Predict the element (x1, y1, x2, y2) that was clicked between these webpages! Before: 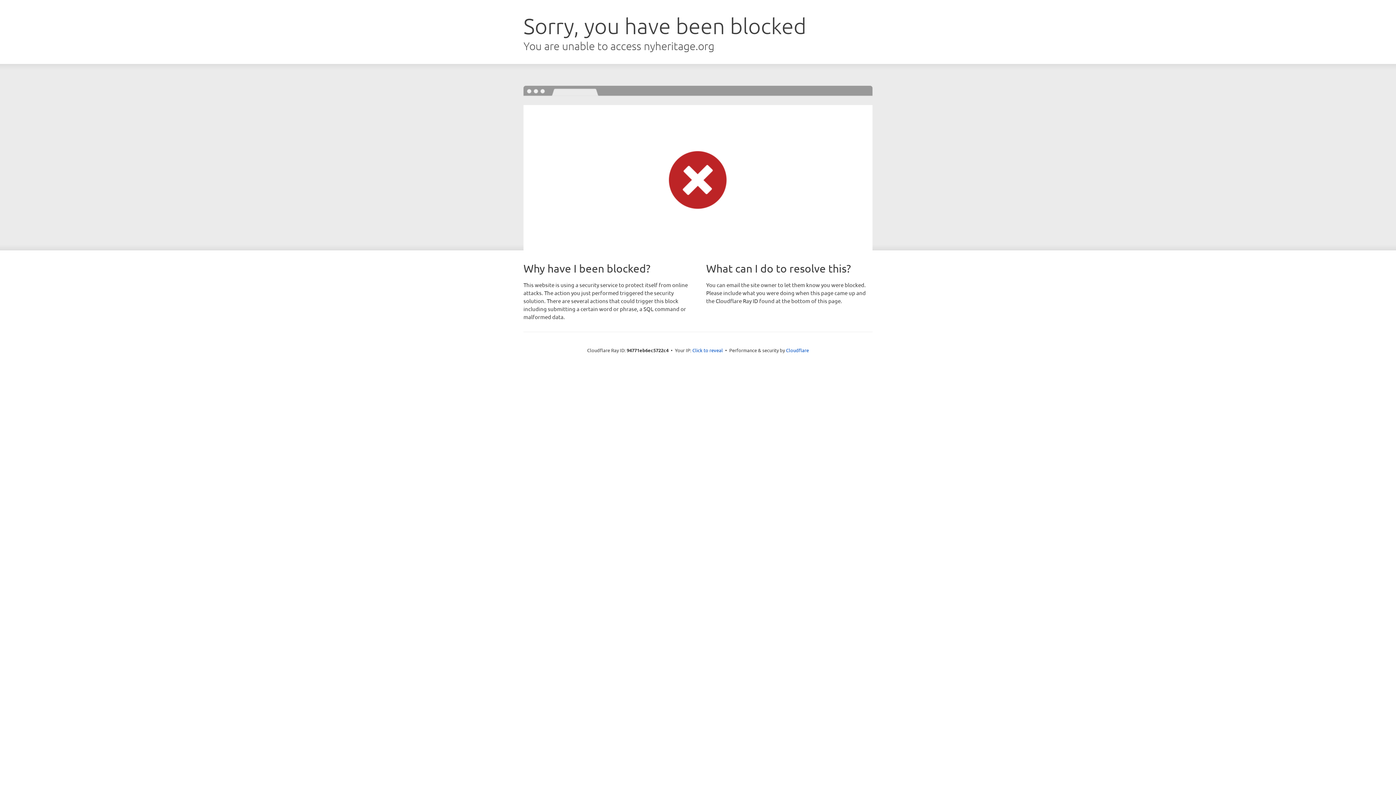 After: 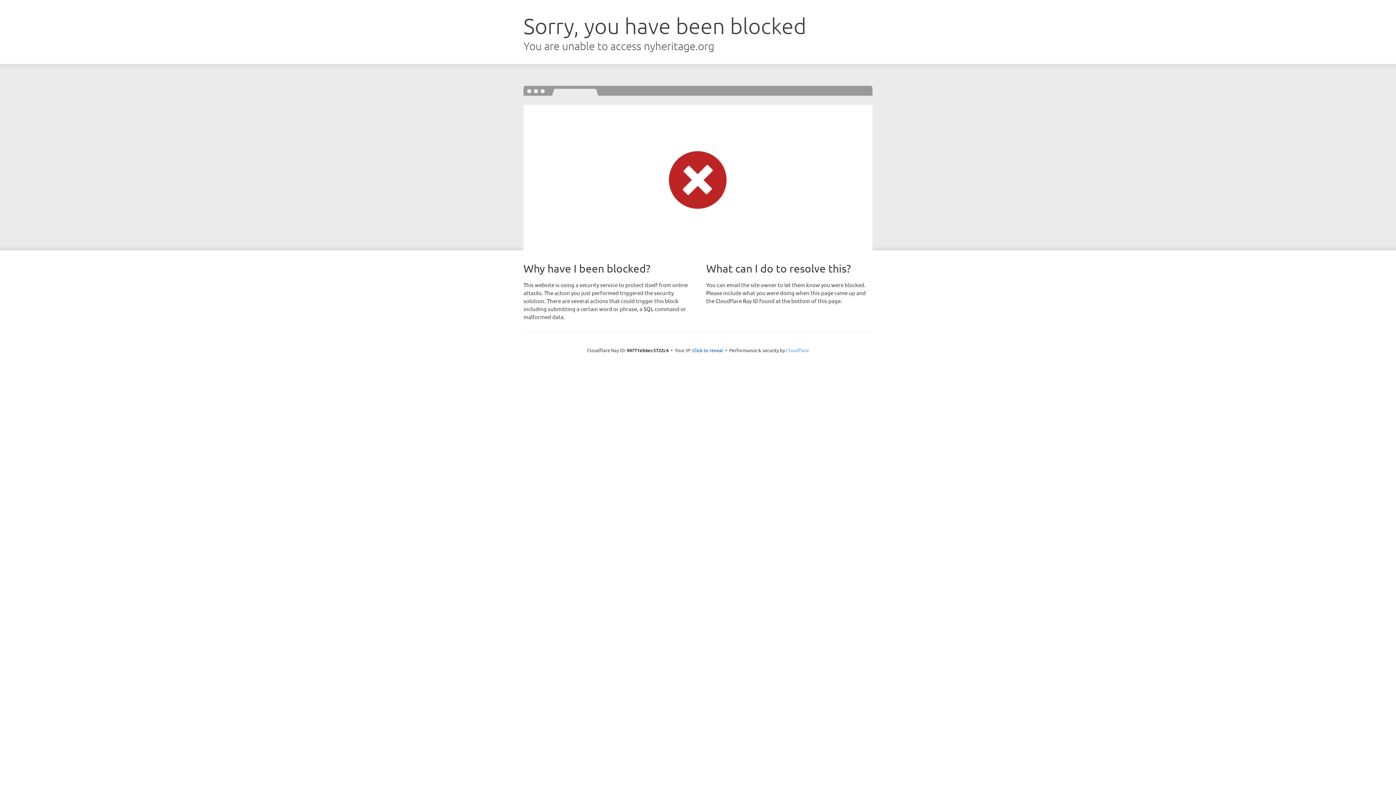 Action: label: Cloudflare bbox: (786, 347, 809, 353)